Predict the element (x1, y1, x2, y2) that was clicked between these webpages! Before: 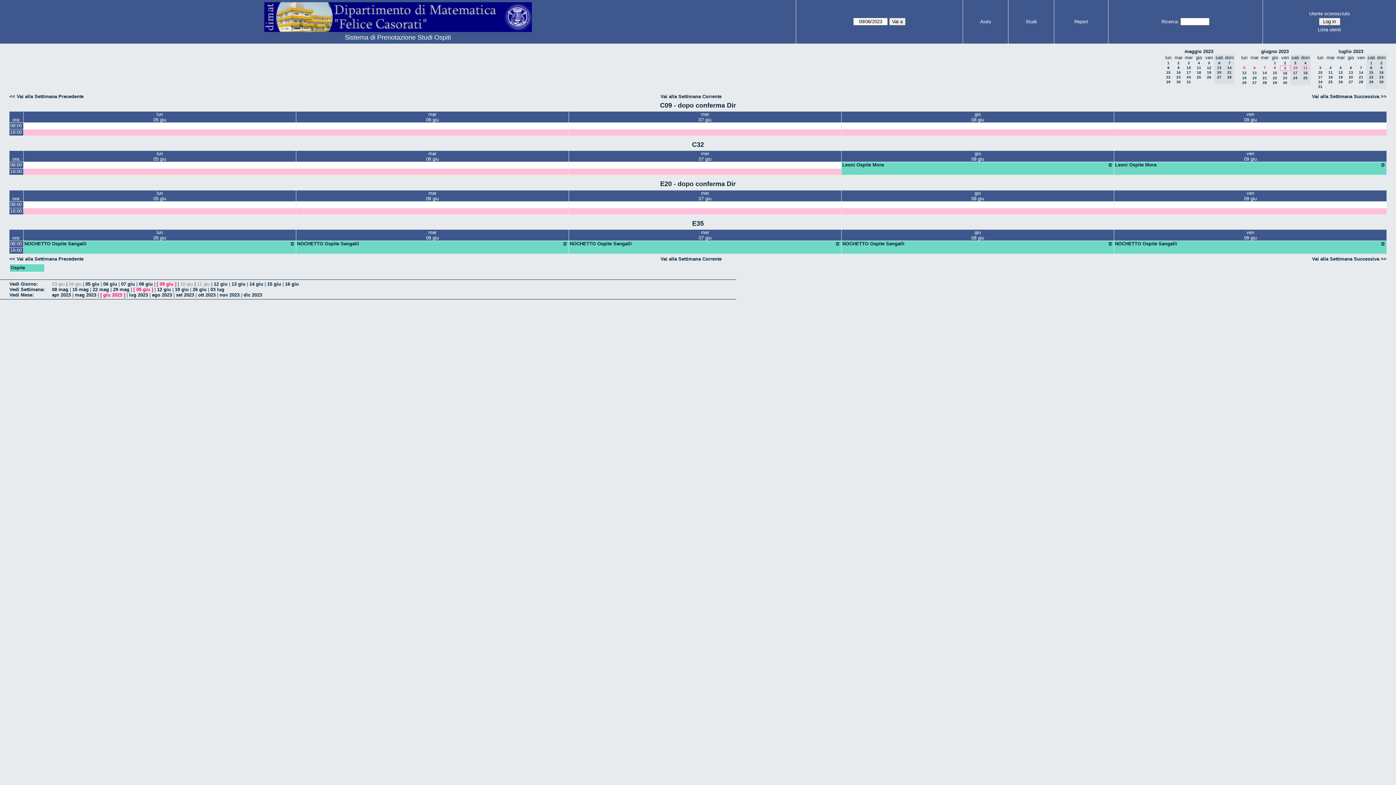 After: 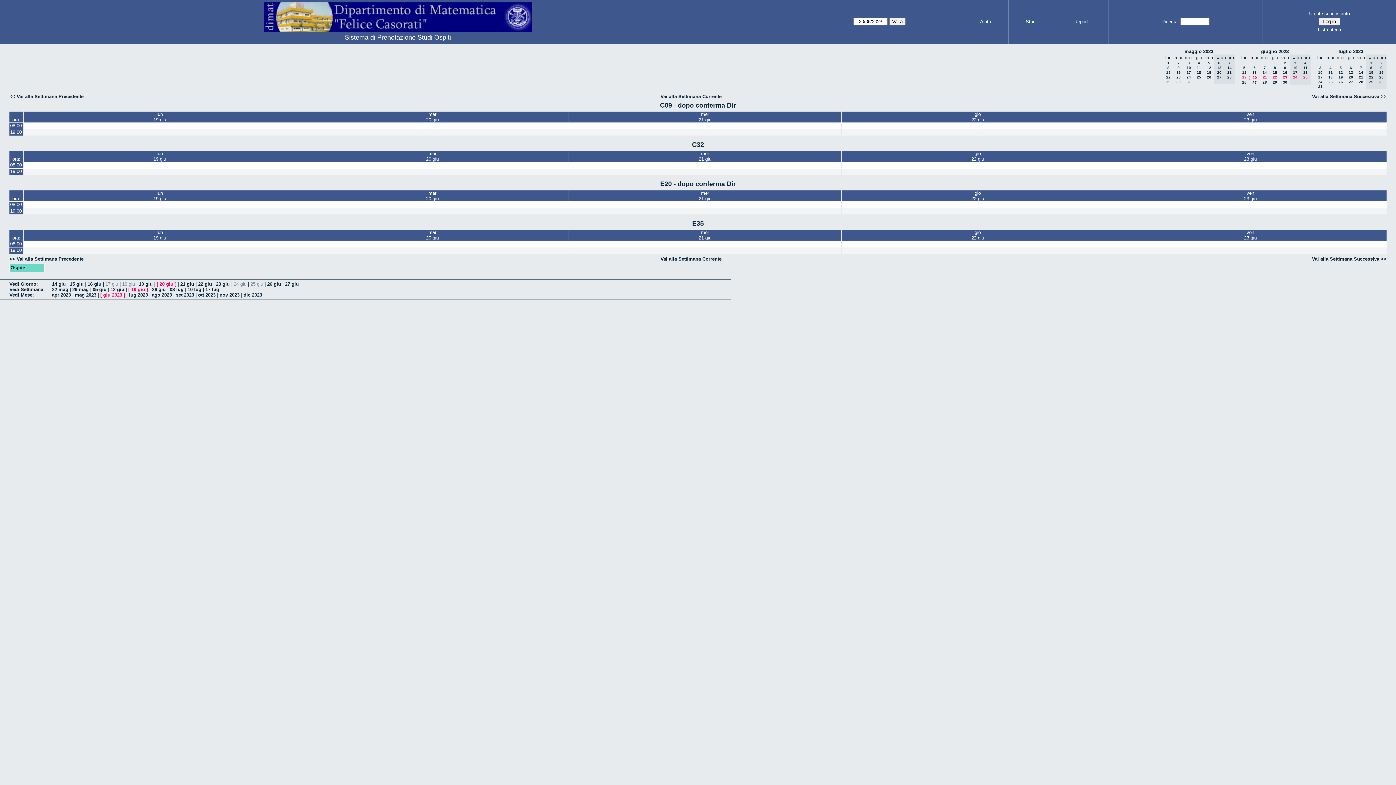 Action: bbox: (1252, 76, 1257, 80) label: 20